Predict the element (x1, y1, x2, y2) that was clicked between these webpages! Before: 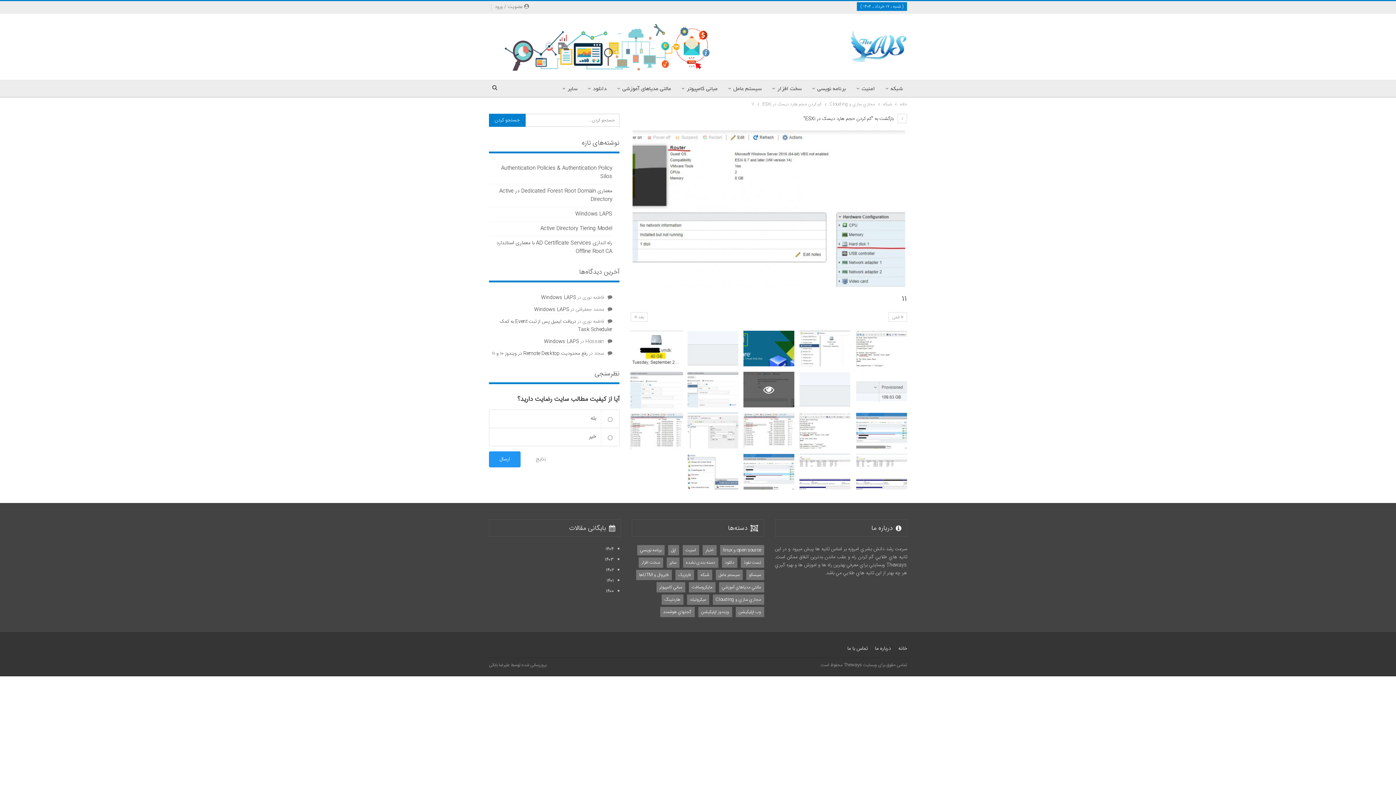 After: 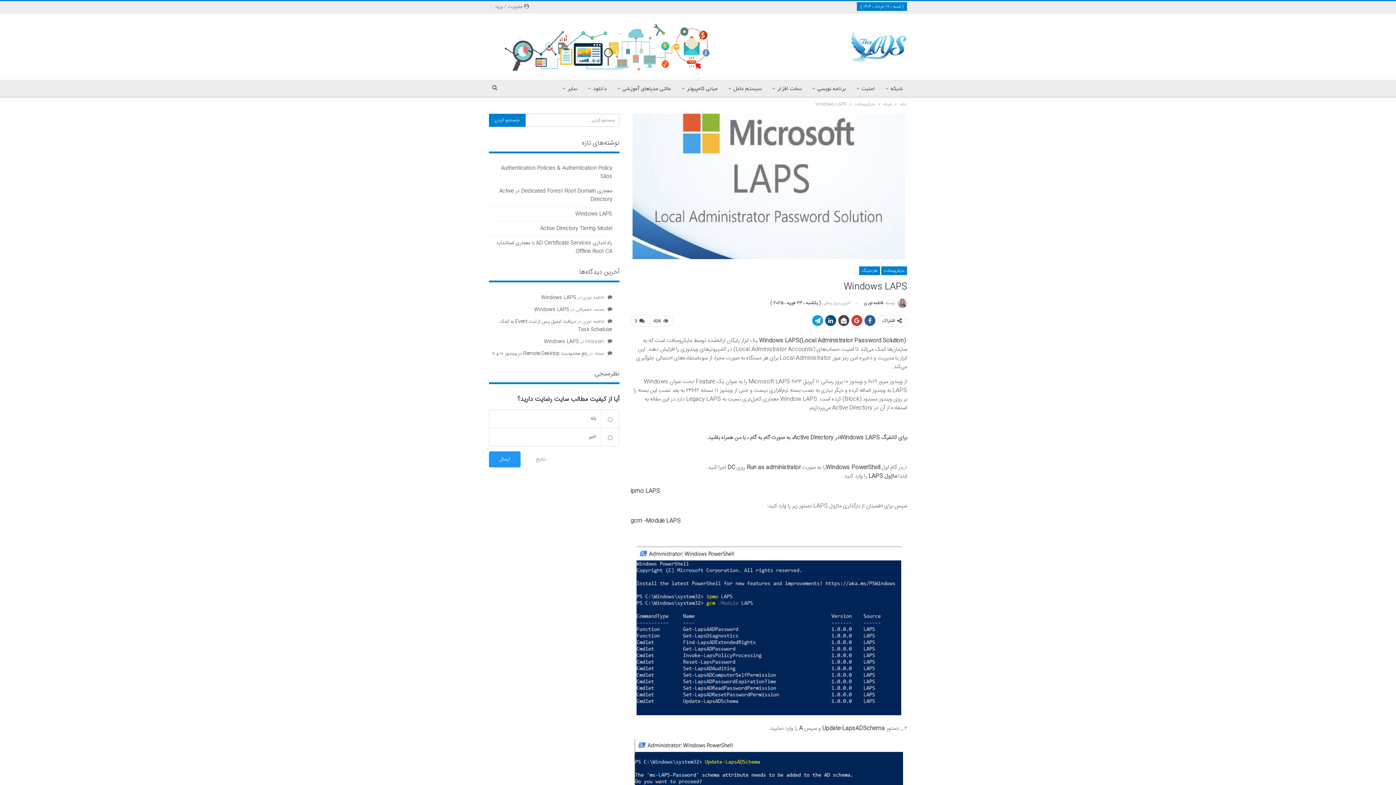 Action: label: Windows LAPS bbox: (575, 209, 612, 218)